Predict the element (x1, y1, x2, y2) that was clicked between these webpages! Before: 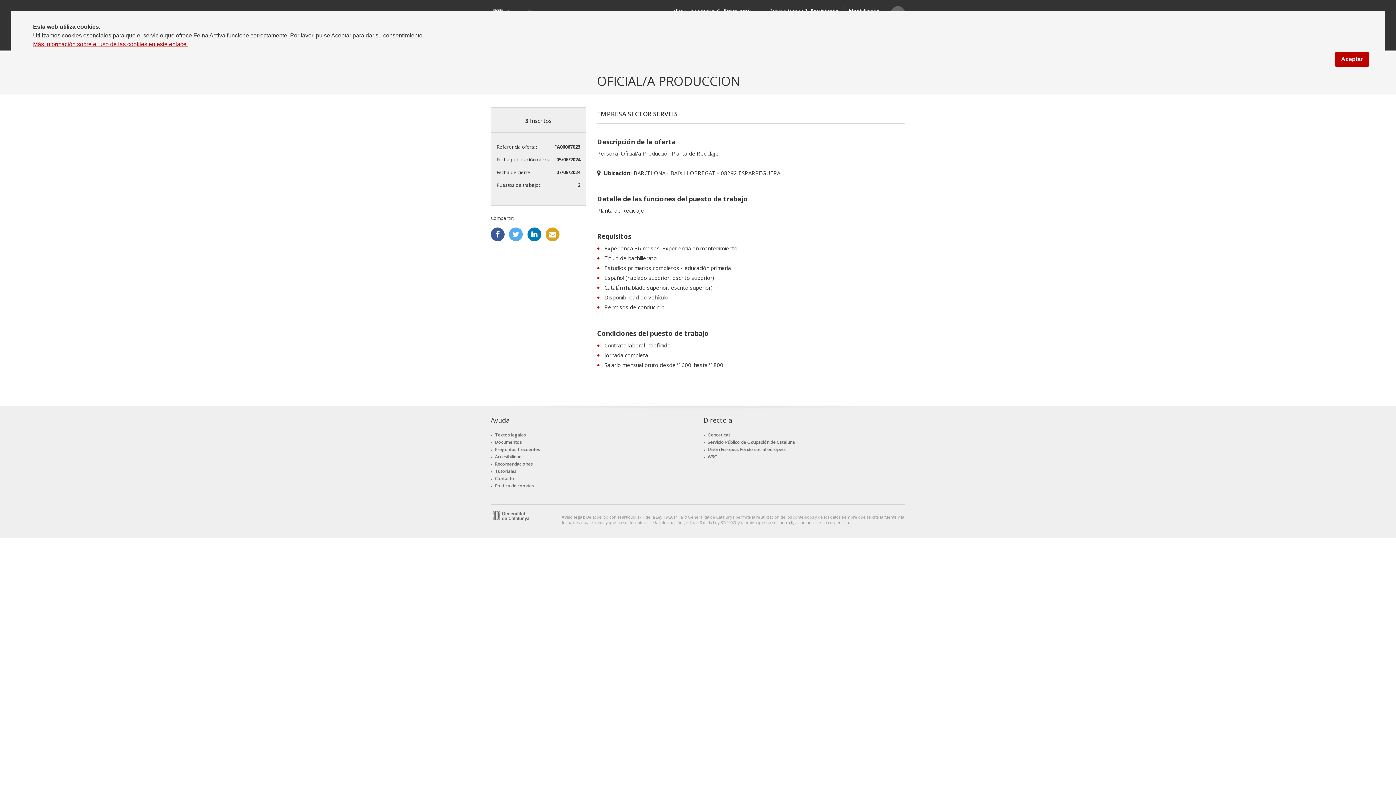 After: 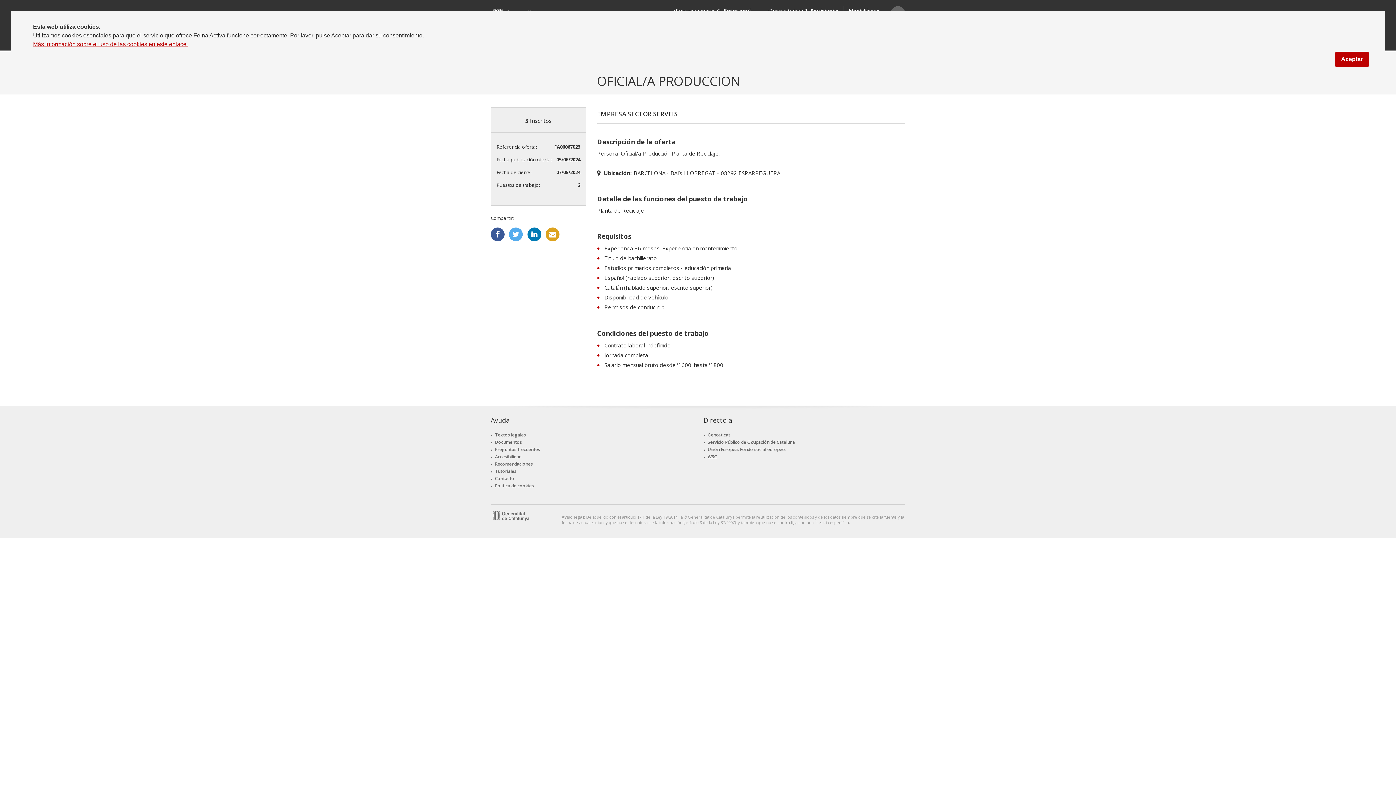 Action: label: W3C bbox: (707, 453, 716, 460)